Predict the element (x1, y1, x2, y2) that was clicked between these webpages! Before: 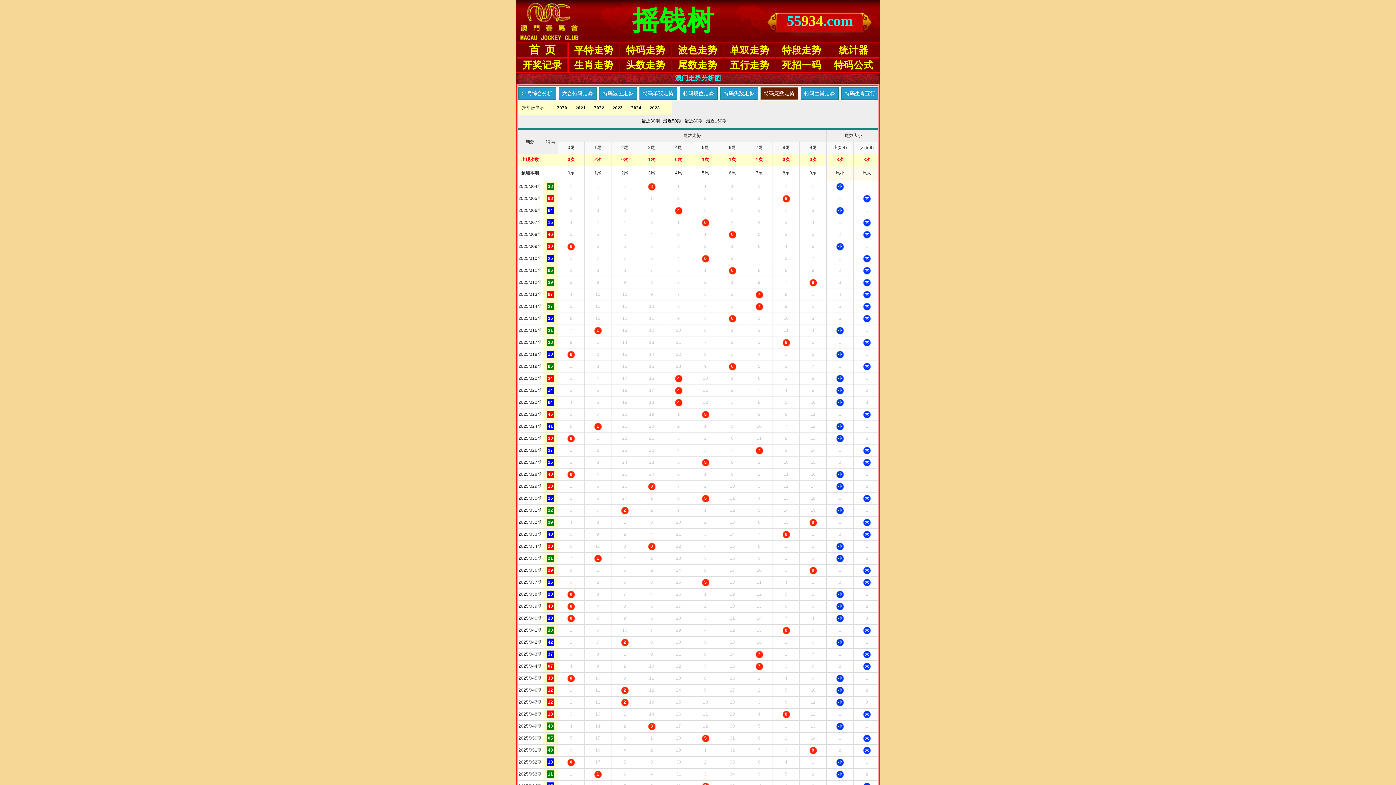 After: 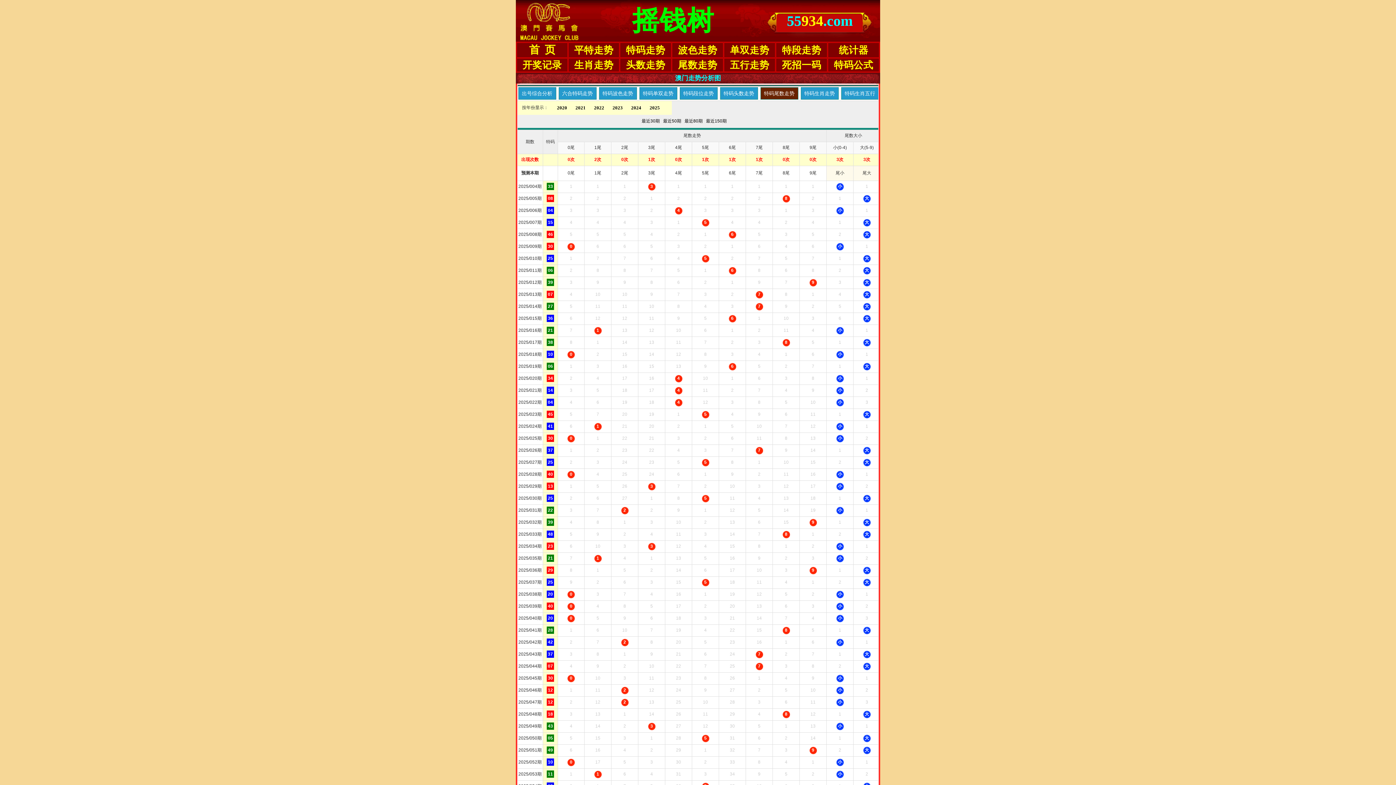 Action: bbox: (839, 49, 868, 54) label: 统计器